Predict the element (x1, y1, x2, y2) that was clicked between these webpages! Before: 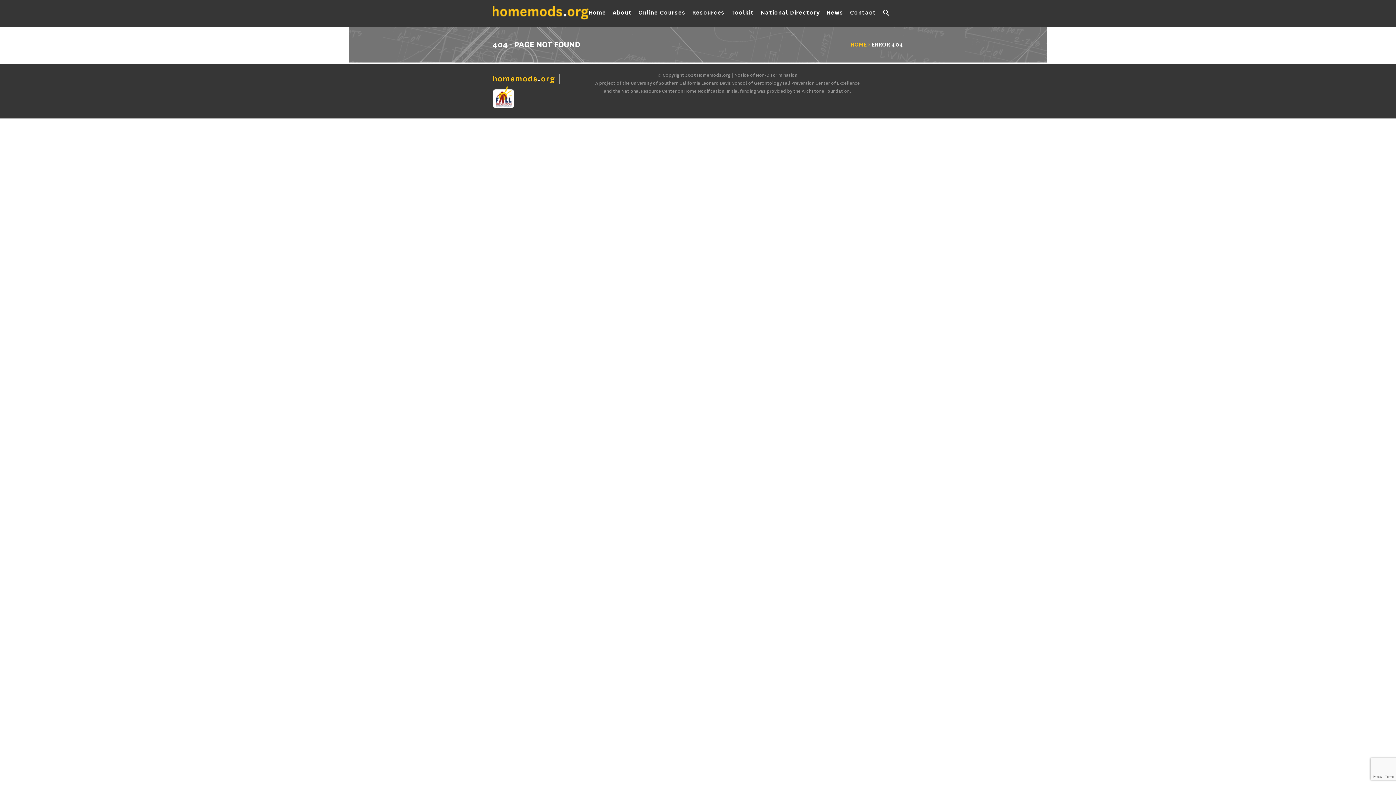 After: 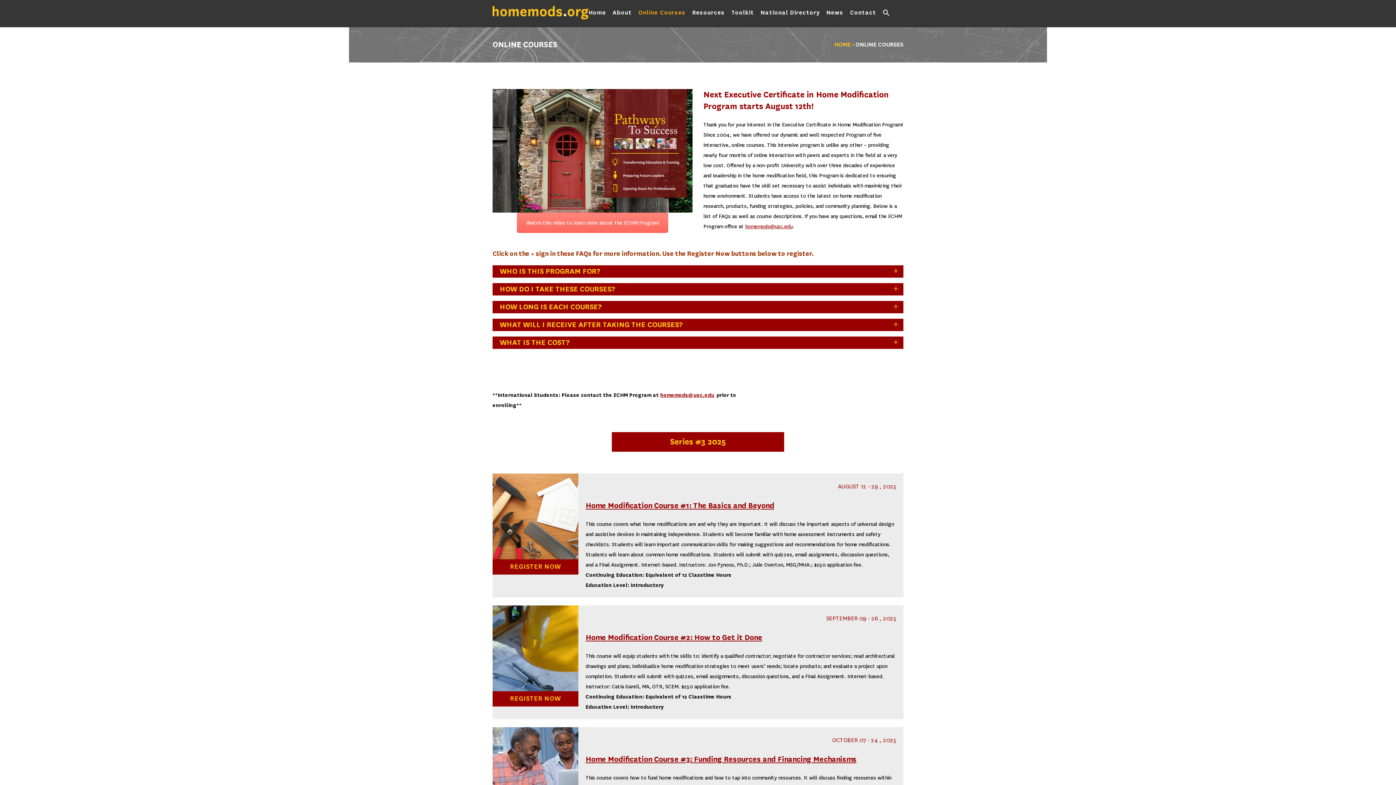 Action: bbox: (635, 0, 689, 25) label: Online Courses